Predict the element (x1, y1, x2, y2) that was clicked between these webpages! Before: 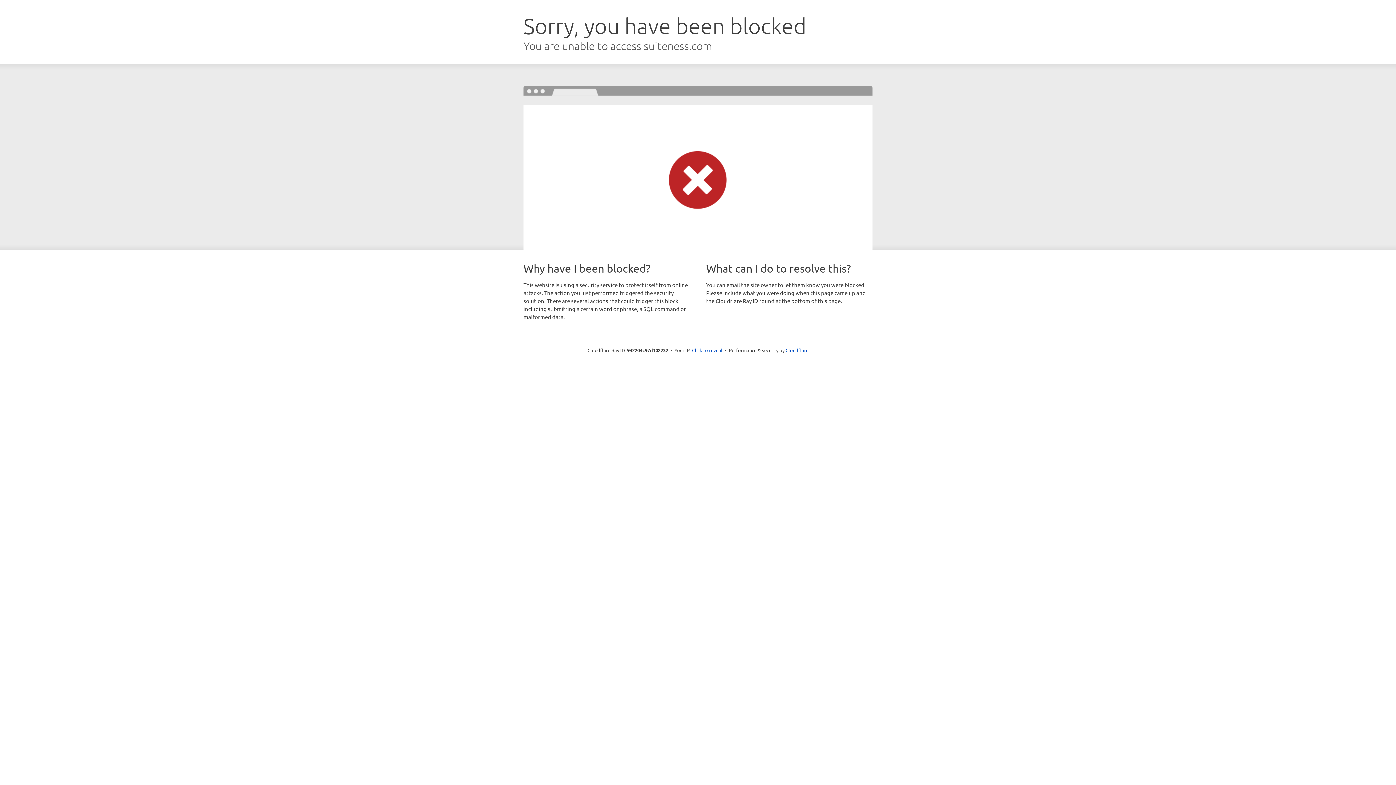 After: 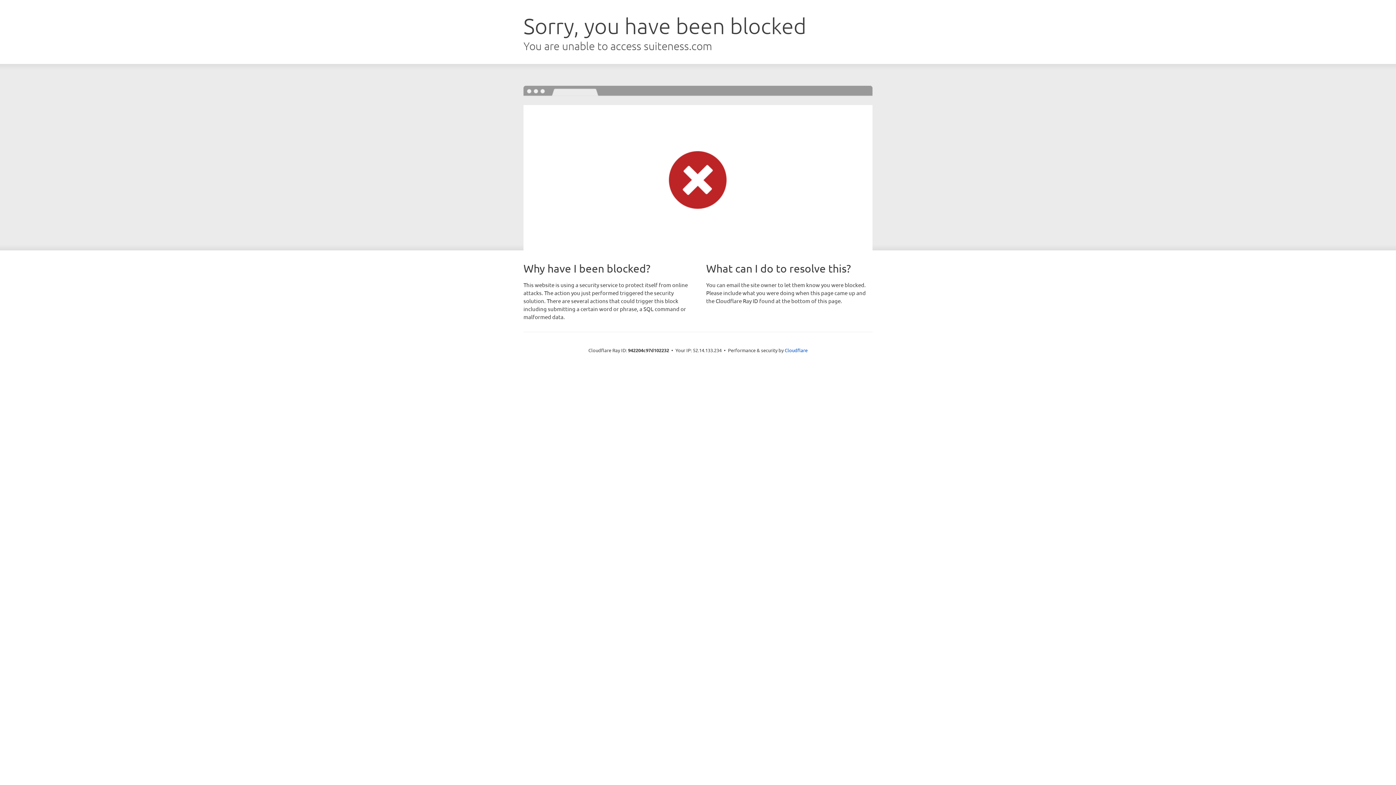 Action: label: Click to reveal bbox: (692, 346, 722, 353)